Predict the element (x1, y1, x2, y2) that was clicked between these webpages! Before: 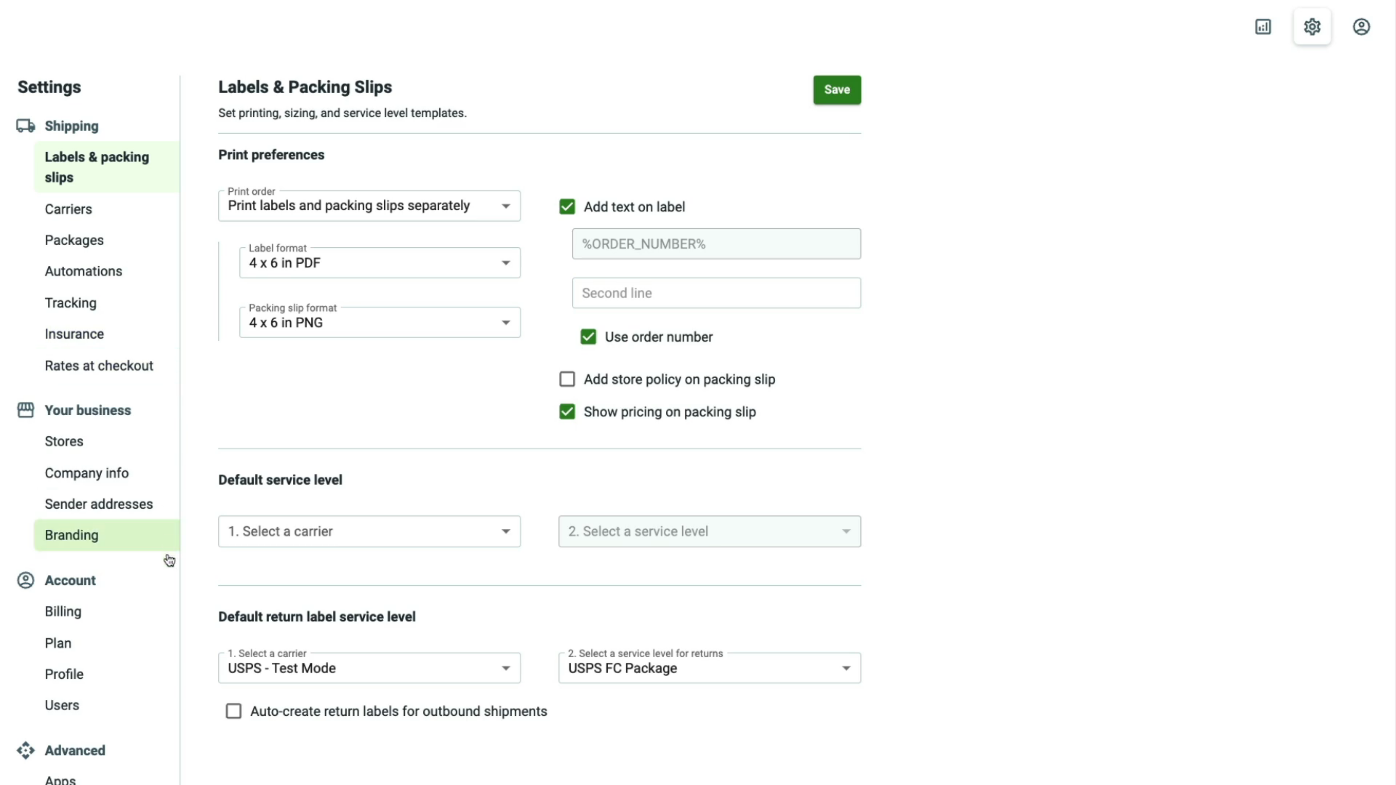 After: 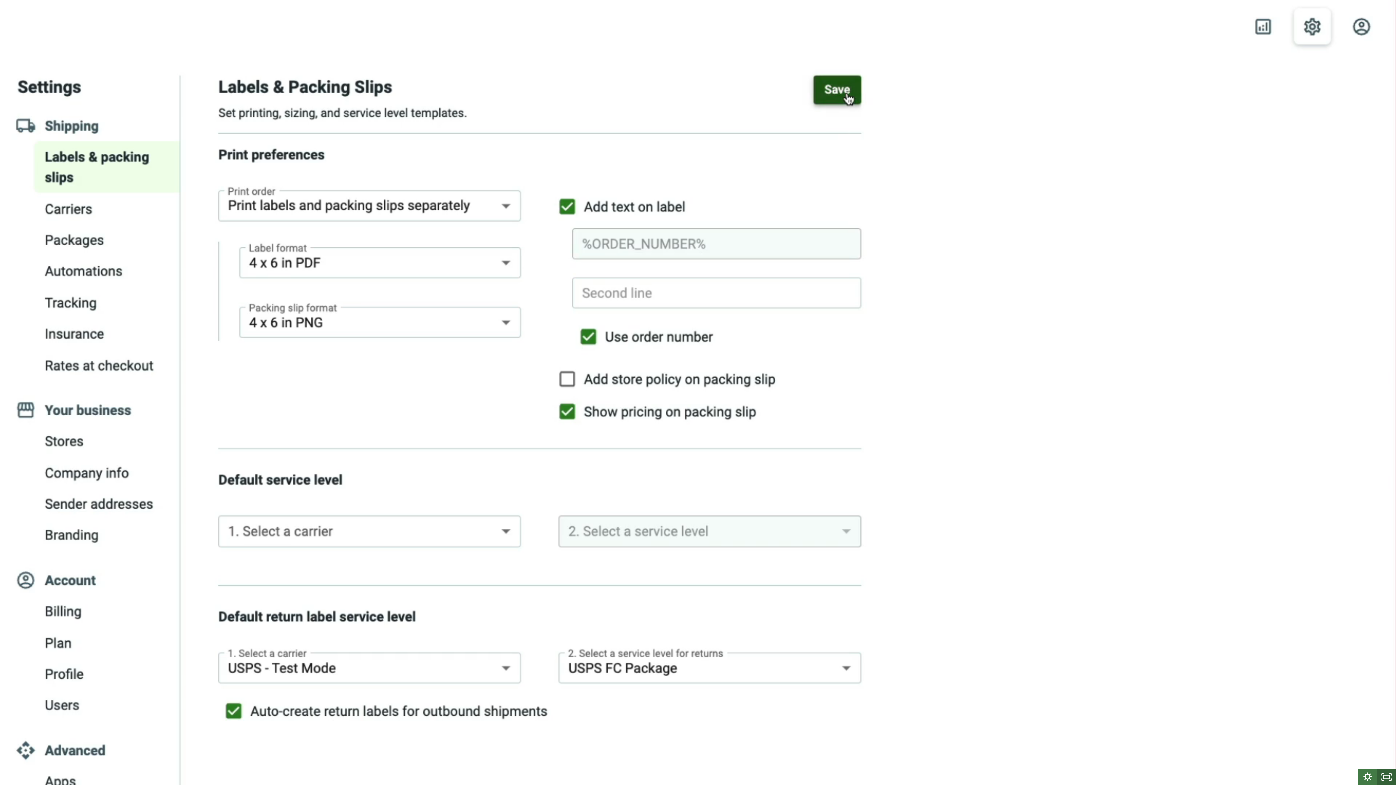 Action: label: Fullscreen bbox: (1377, 769, 1396, 785)